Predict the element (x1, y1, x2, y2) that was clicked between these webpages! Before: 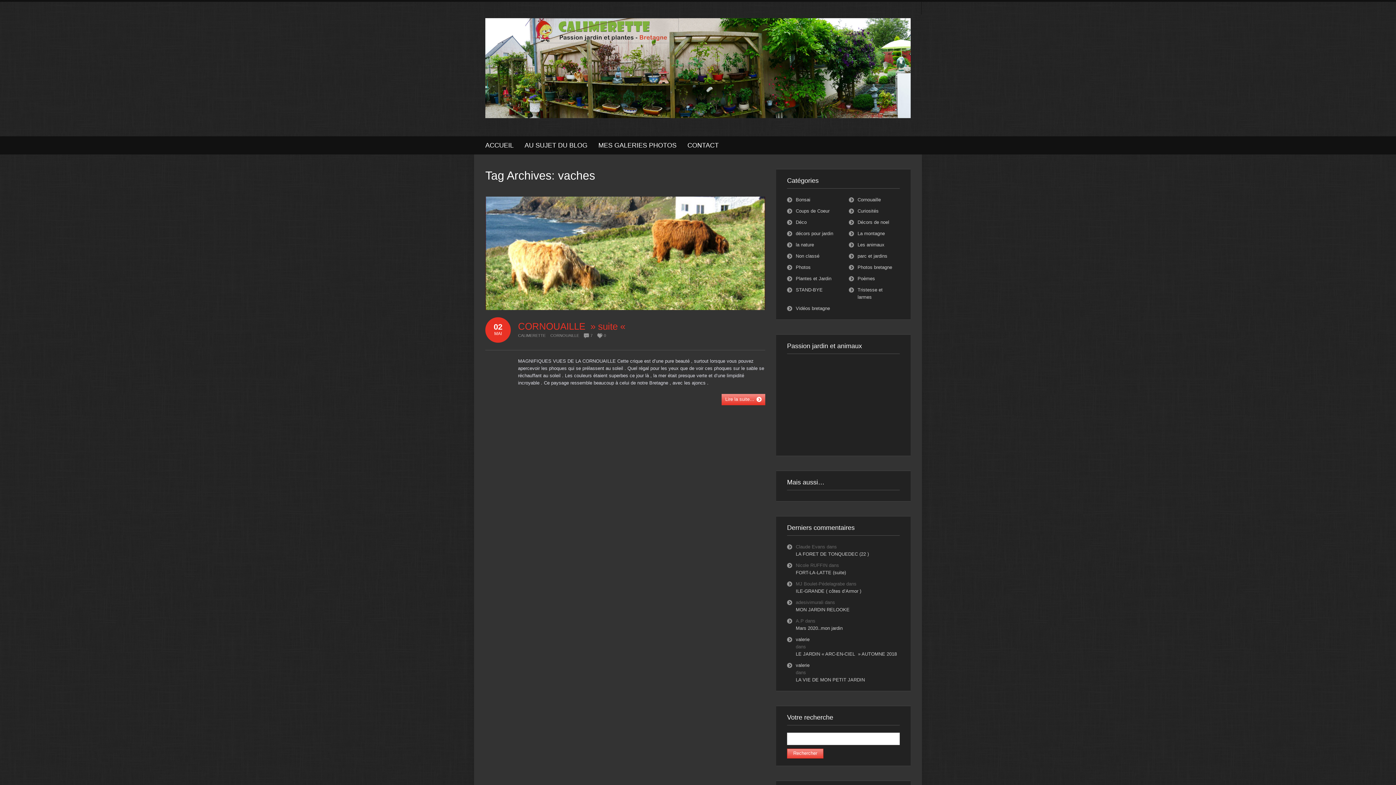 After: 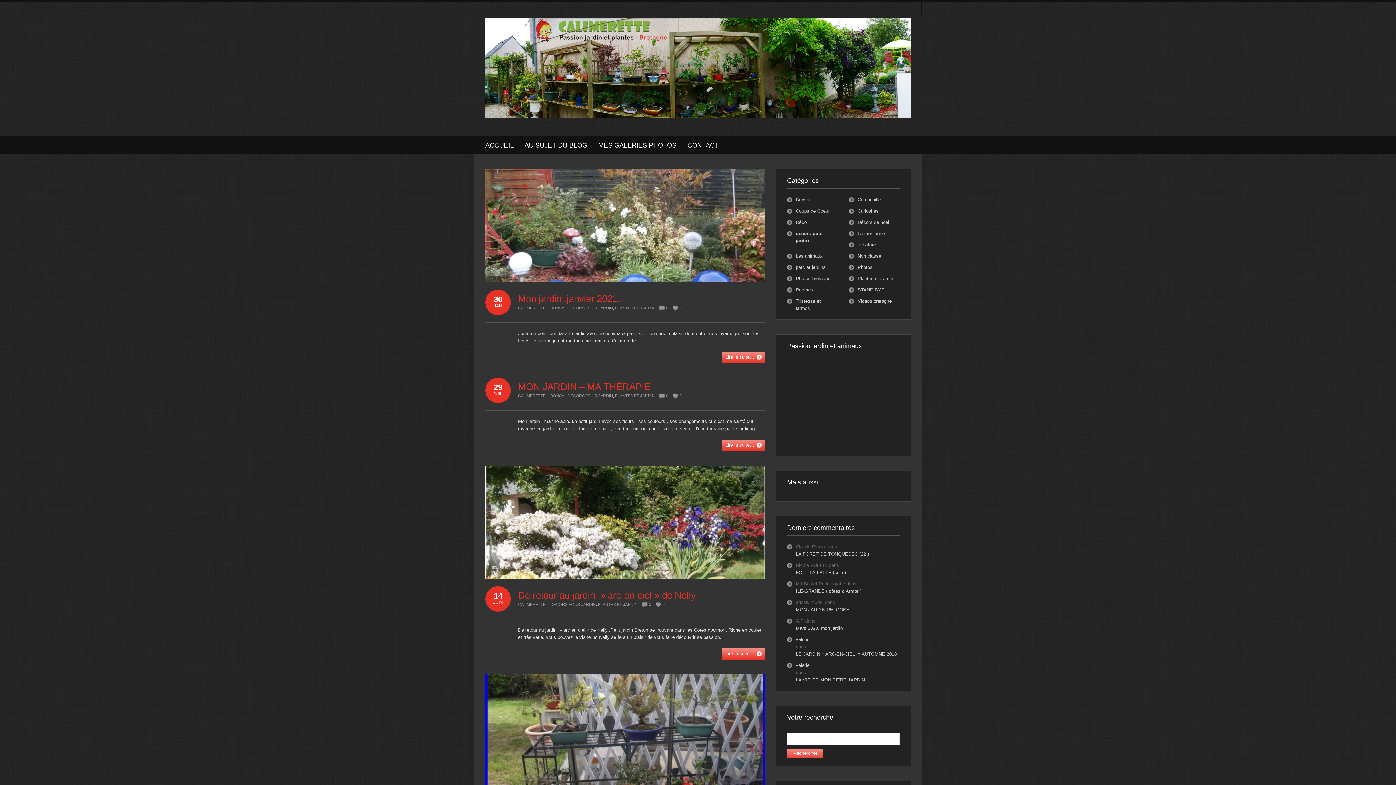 Action: label: décors pour jardin bbox: (796, 230, 833, 236)